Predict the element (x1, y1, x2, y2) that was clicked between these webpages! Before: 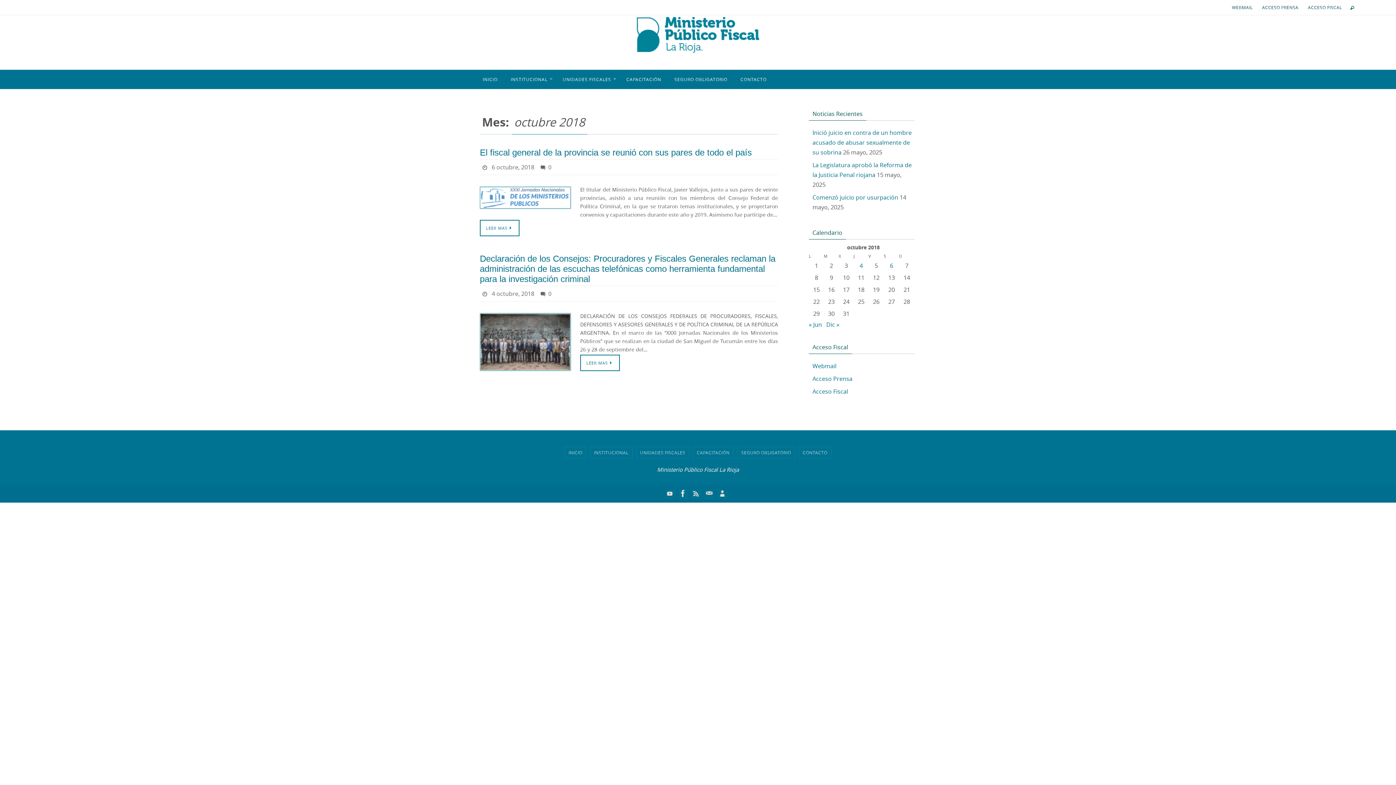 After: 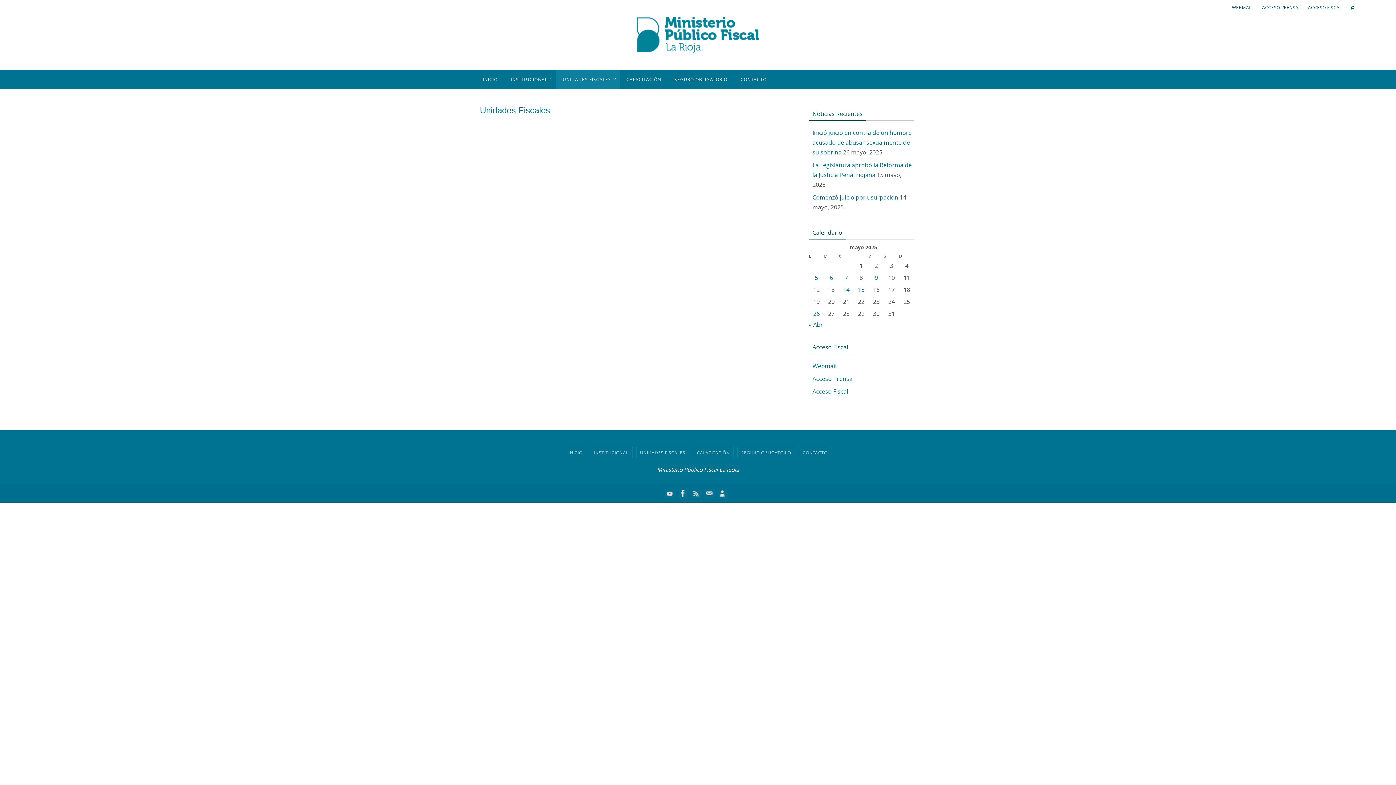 Action: bbox: (636, 447, 689, 458) label: UNIDADES FISCALES